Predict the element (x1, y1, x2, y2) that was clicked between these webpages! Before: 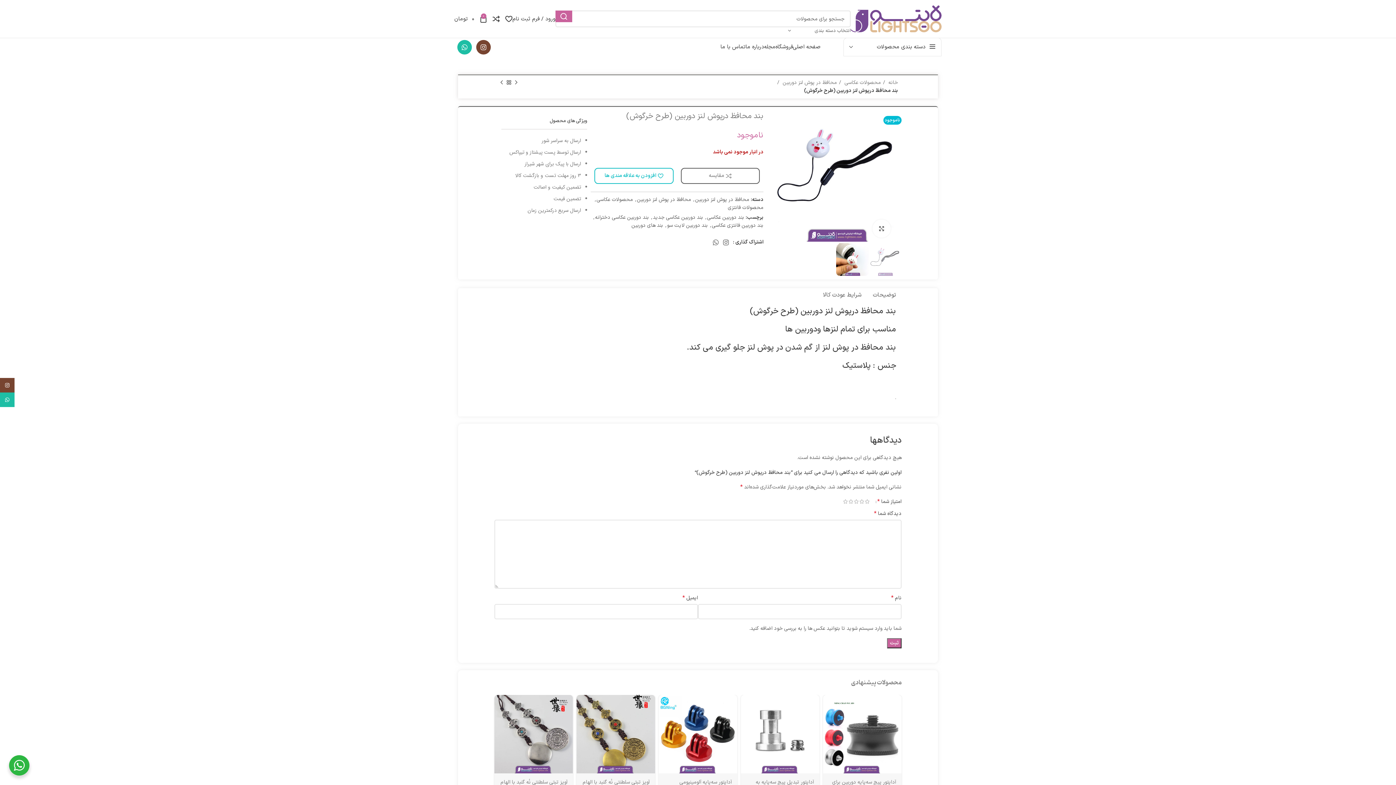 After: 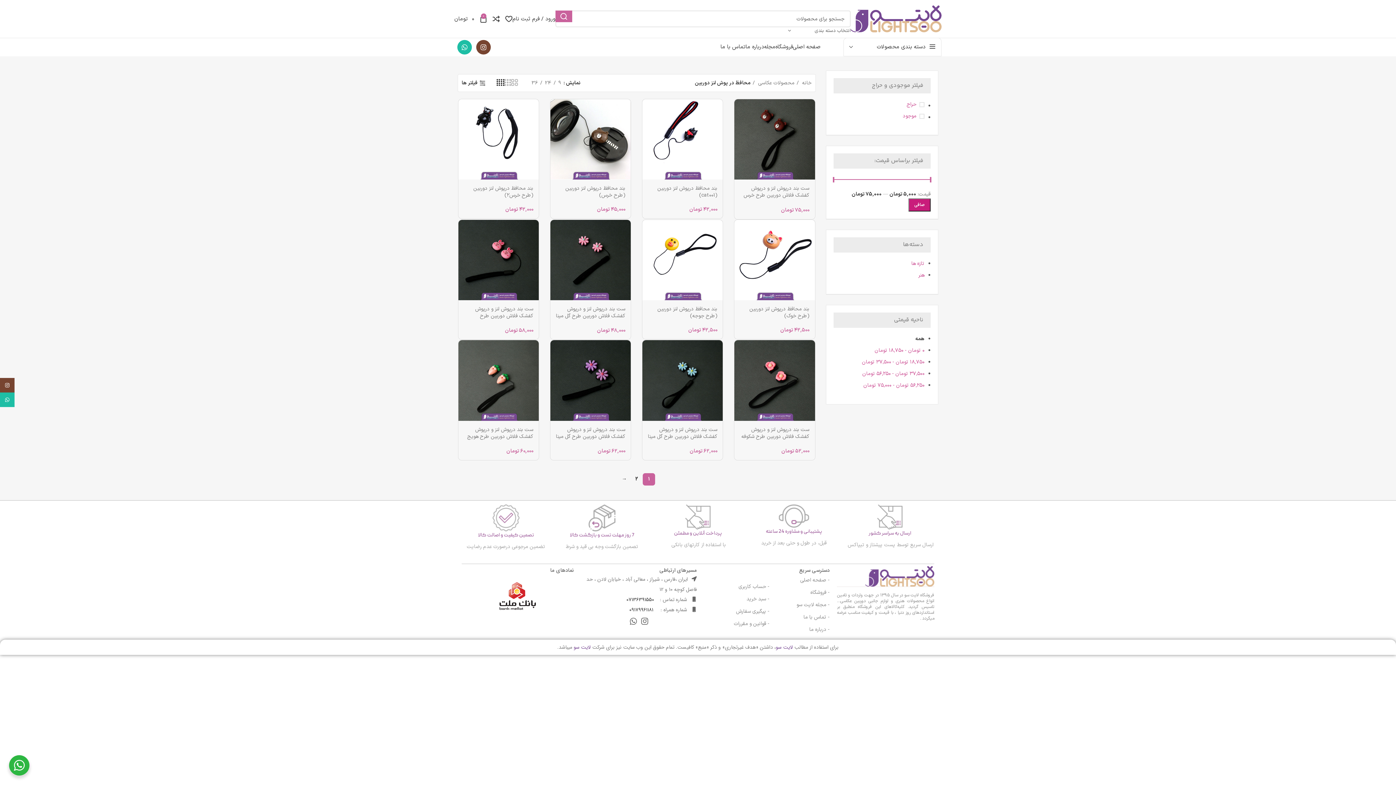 Action: label: محافظ در پوش لنز دوربین  bbox: (777, 78, 837, 86)